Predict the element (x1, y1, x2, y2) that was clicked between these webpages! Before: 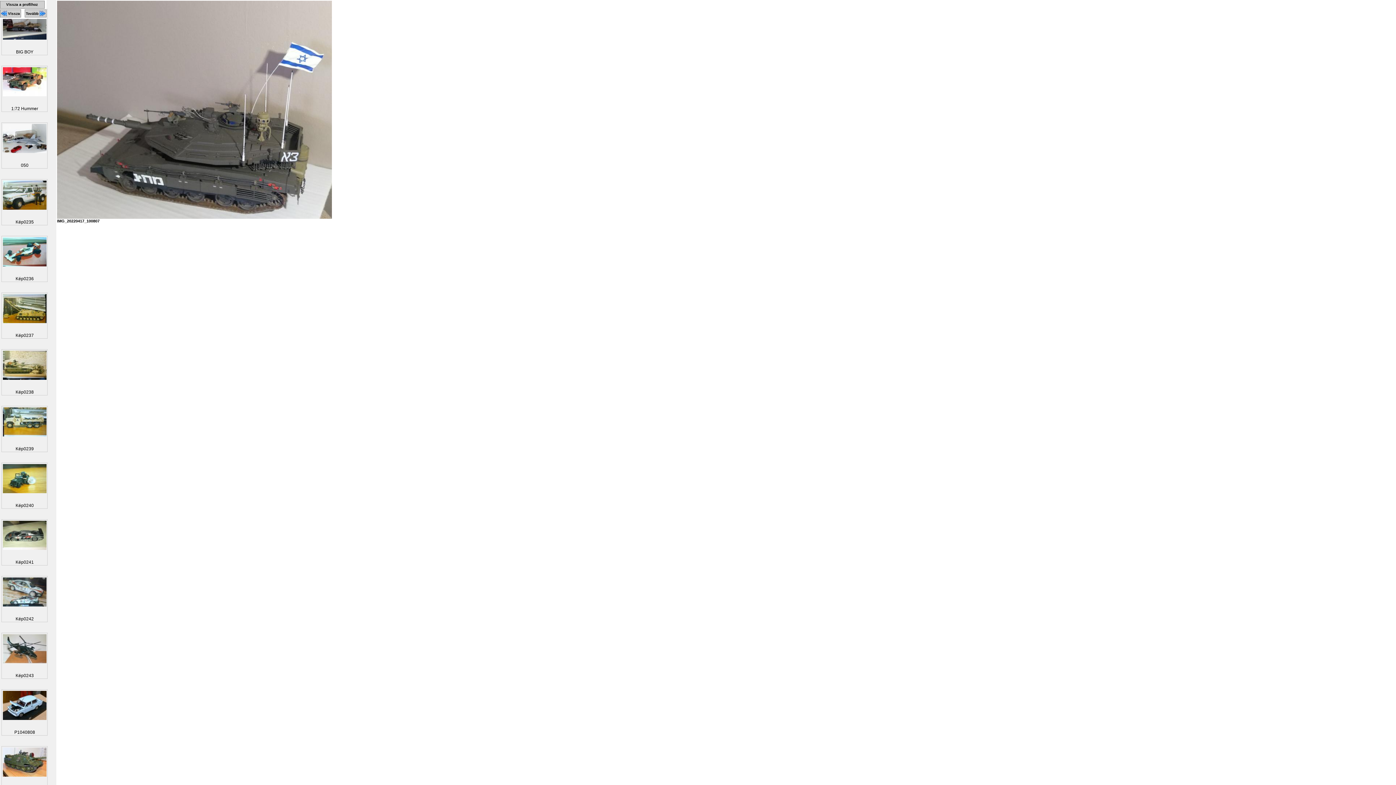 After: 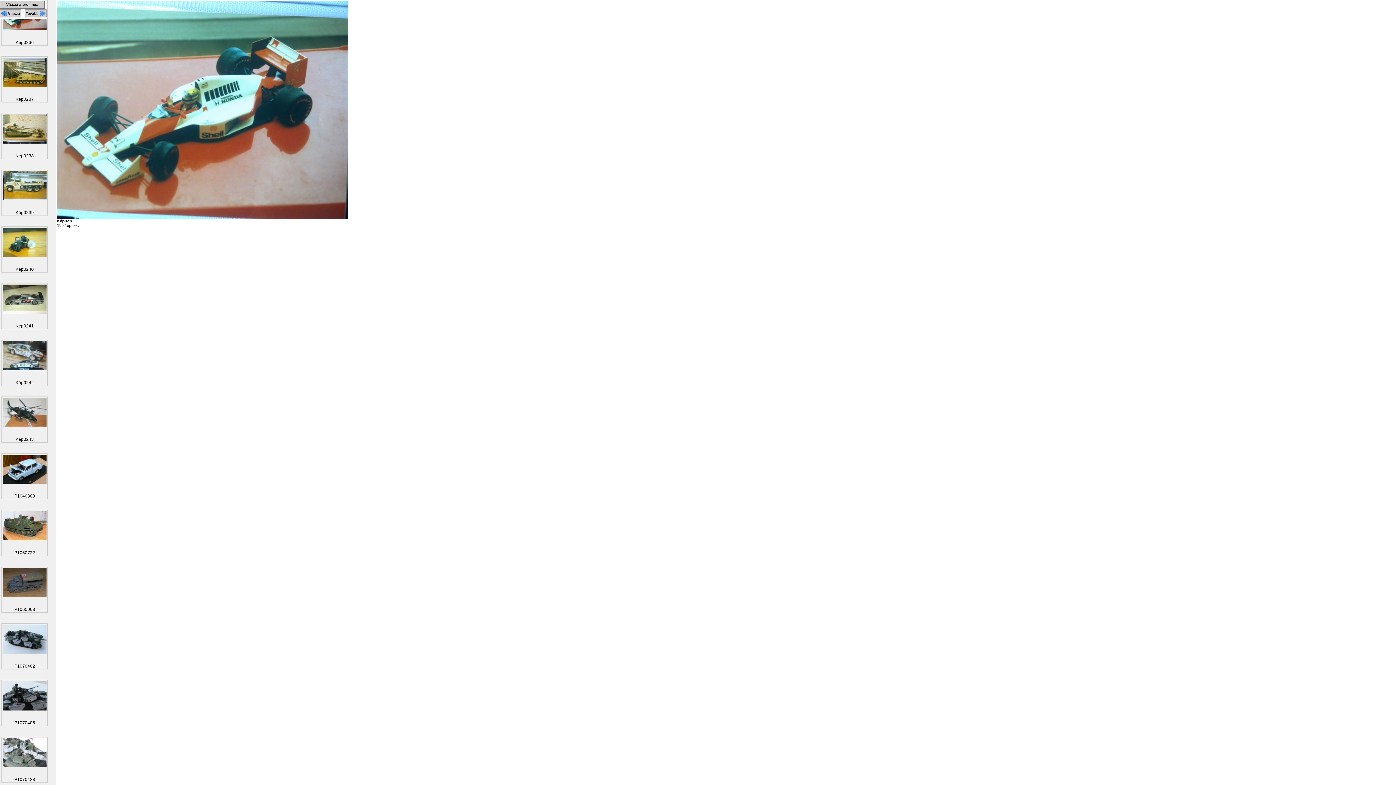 Action: bbox: (2, 237, 46, 273)